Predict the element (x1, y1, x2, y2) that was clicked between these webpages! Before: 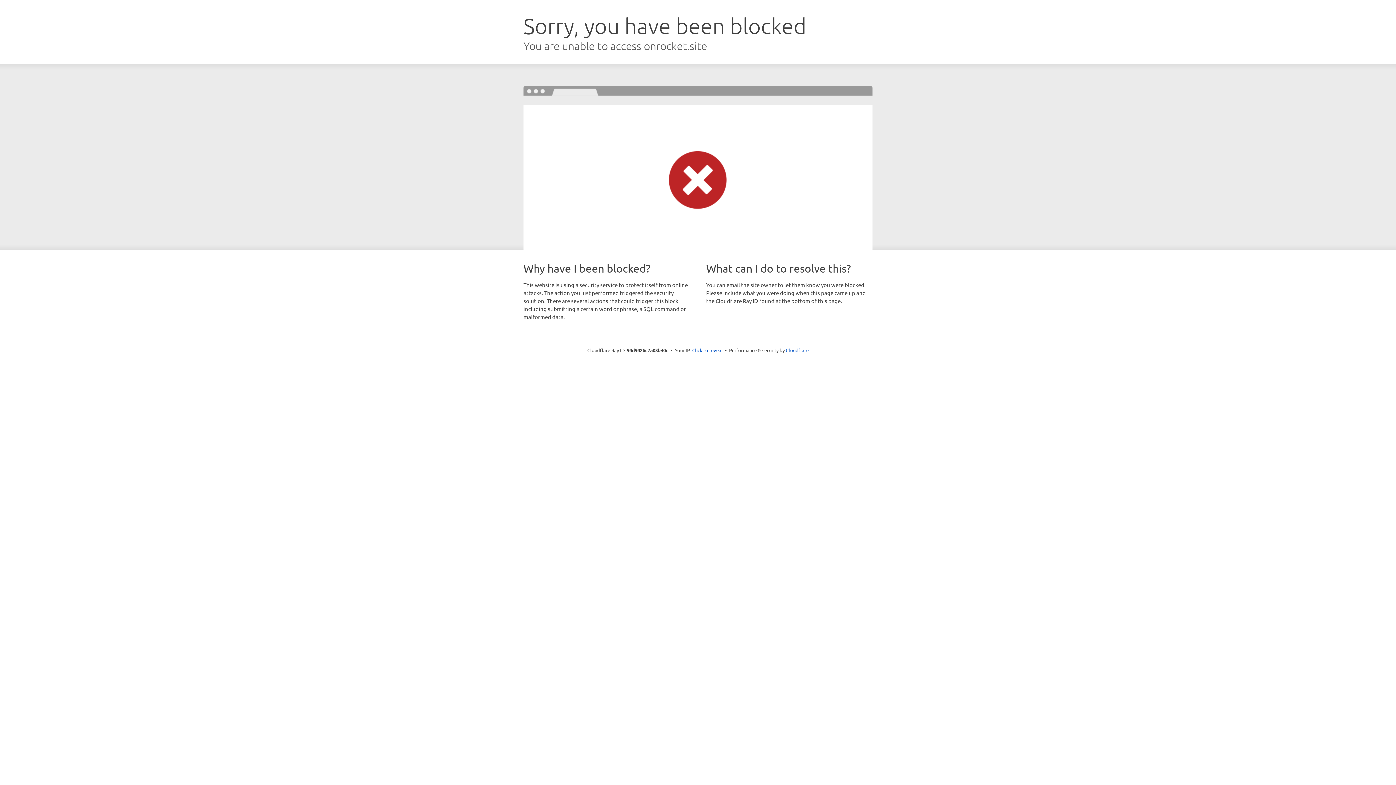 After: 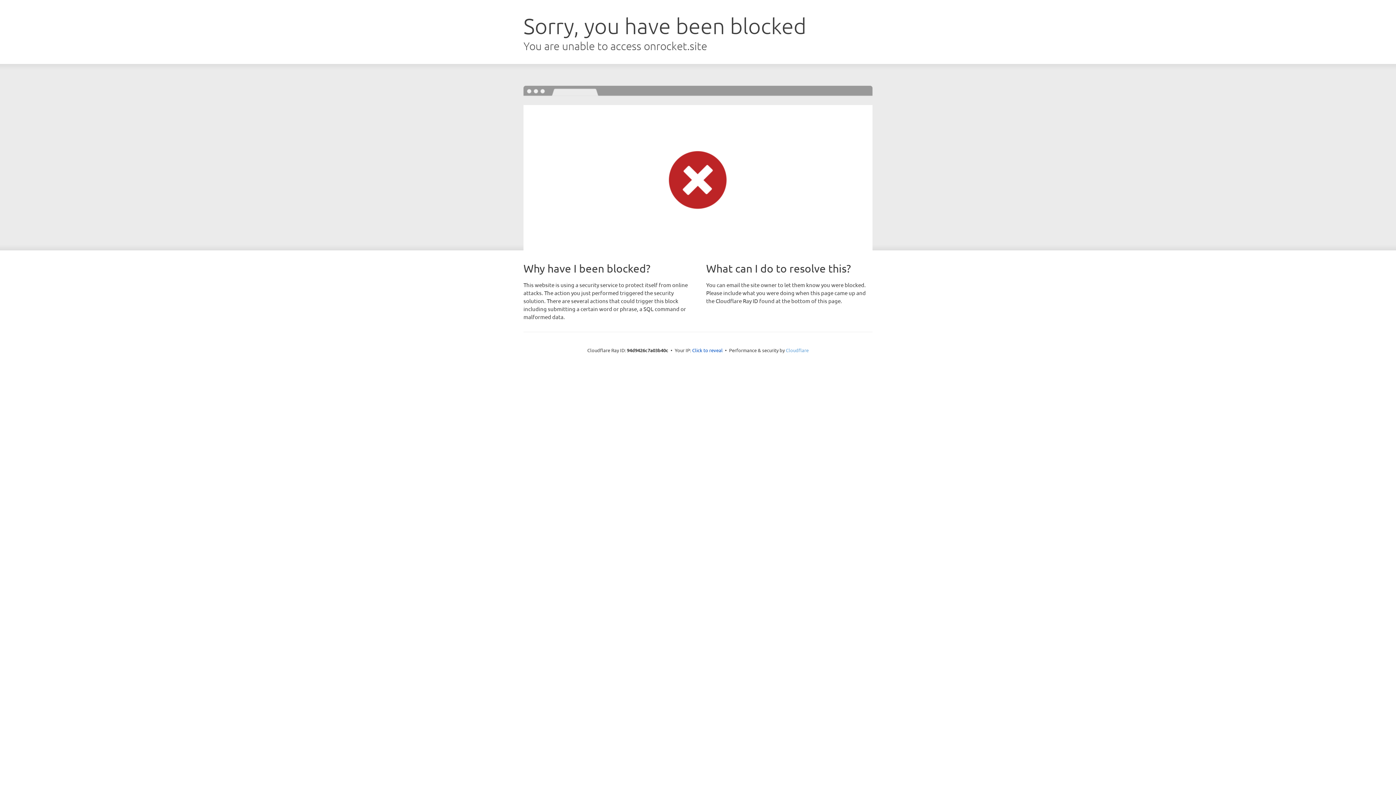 Action: label: Cloudflare bbox: (786, 347, 808, 353)